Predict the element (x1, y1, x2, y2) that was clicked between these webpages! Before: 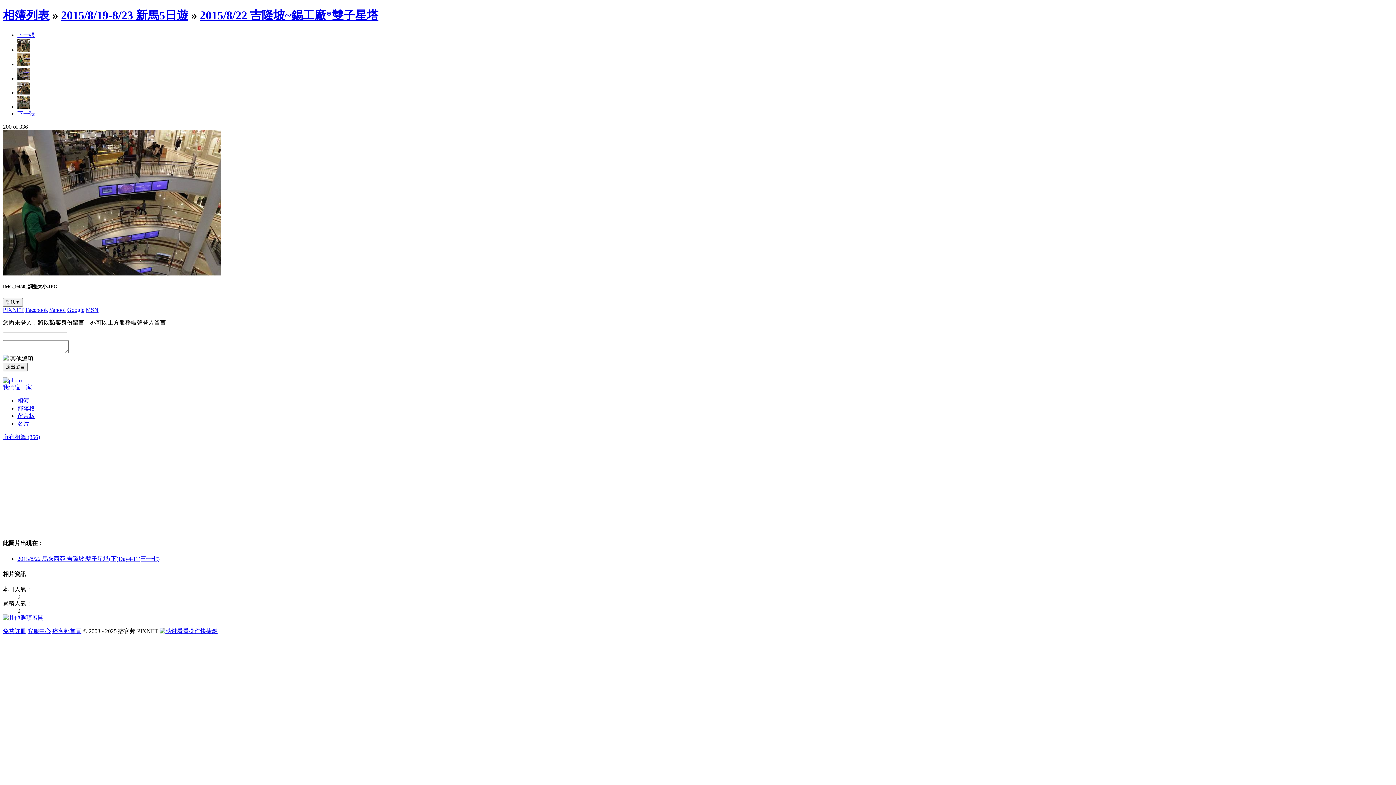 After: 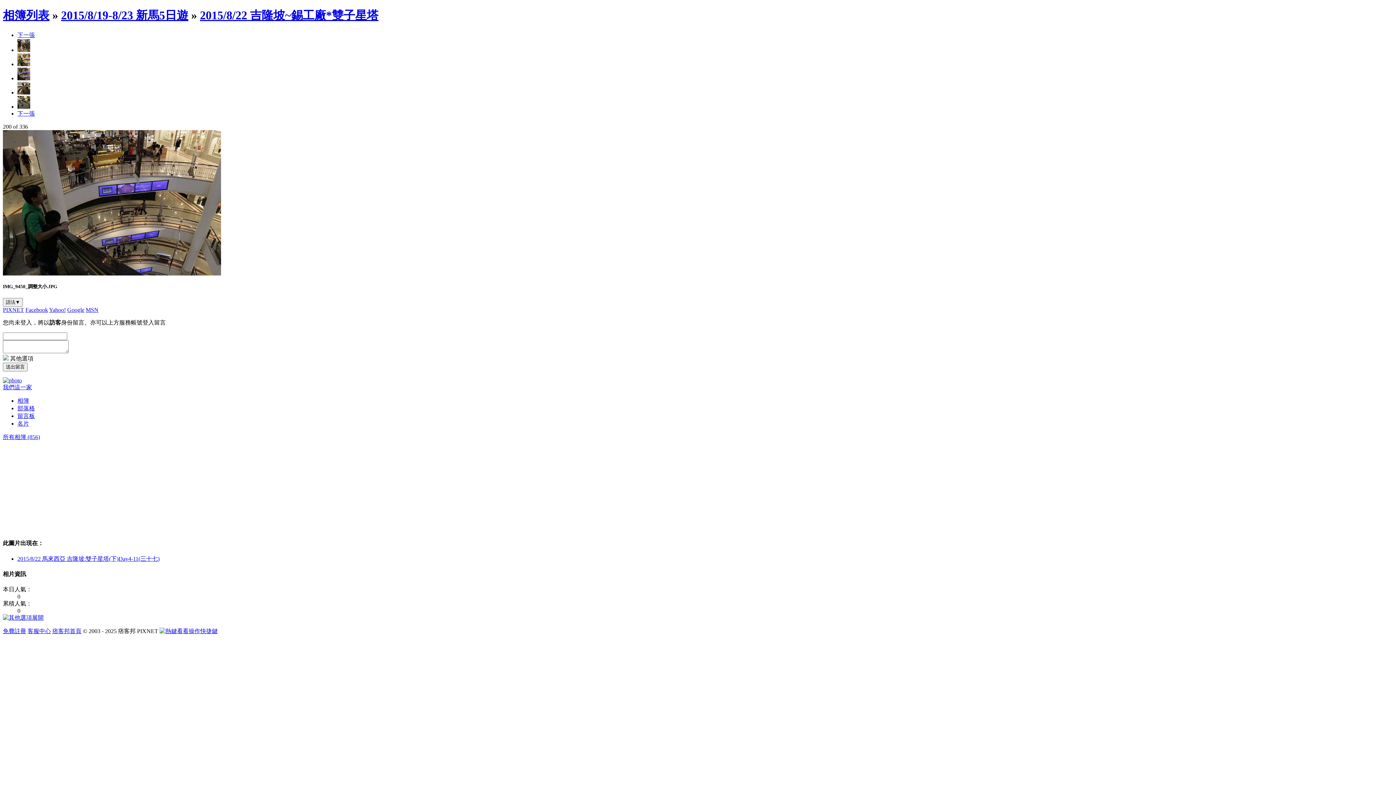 Action: bbox: (27, 628, 50, 634) label: 客服中心